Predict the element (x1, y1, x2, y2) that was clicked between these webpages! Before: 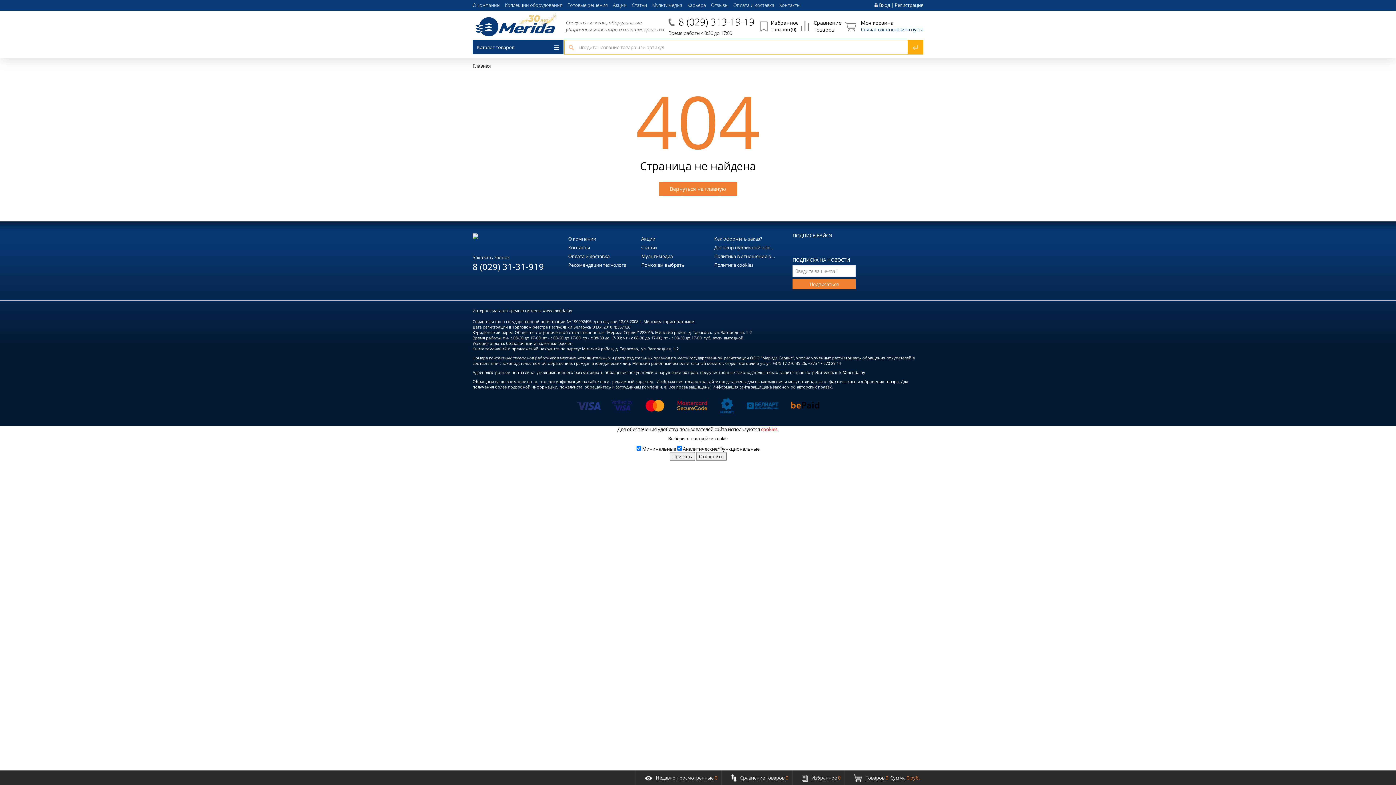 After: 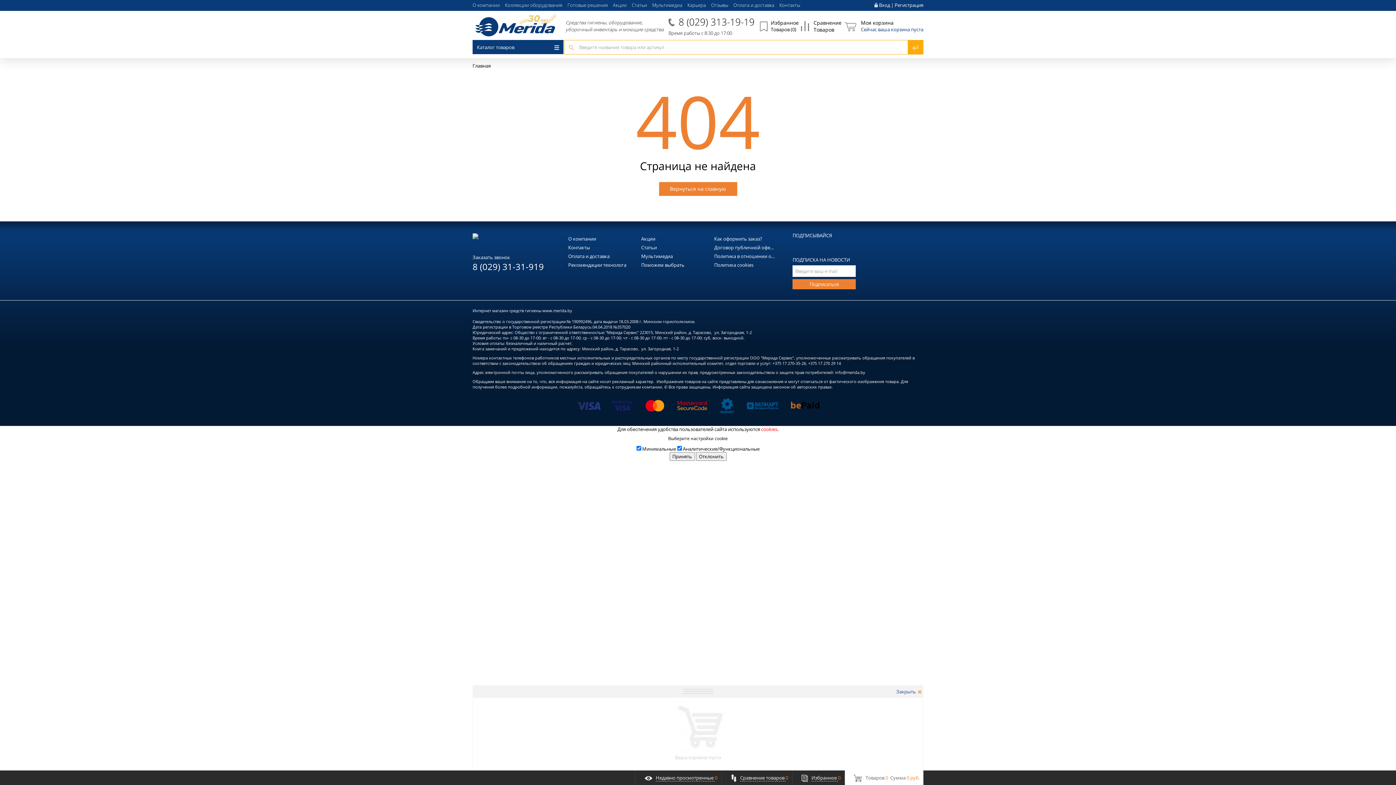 Action: bbox: (844, 770, 923, 785) label: Товаров 0  Сумма 0 руб.